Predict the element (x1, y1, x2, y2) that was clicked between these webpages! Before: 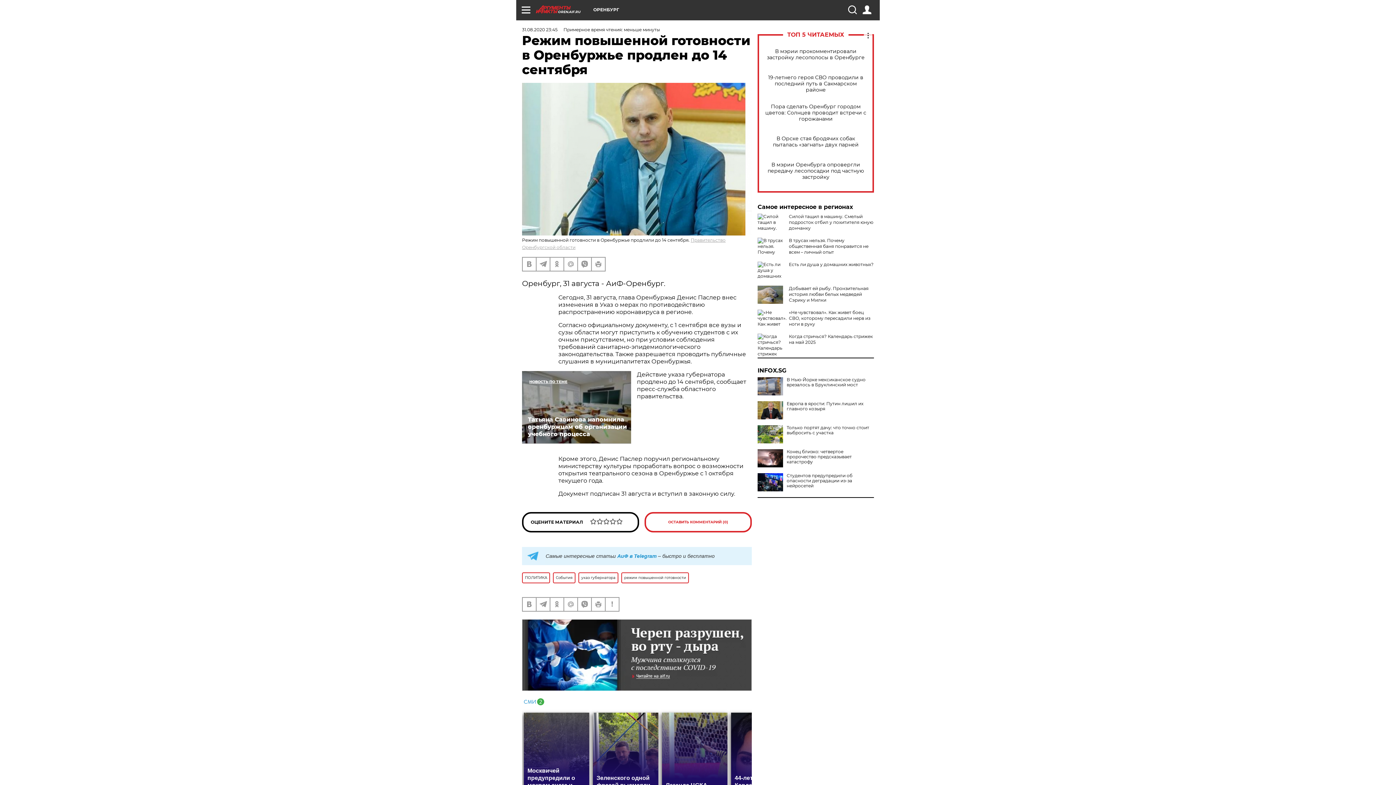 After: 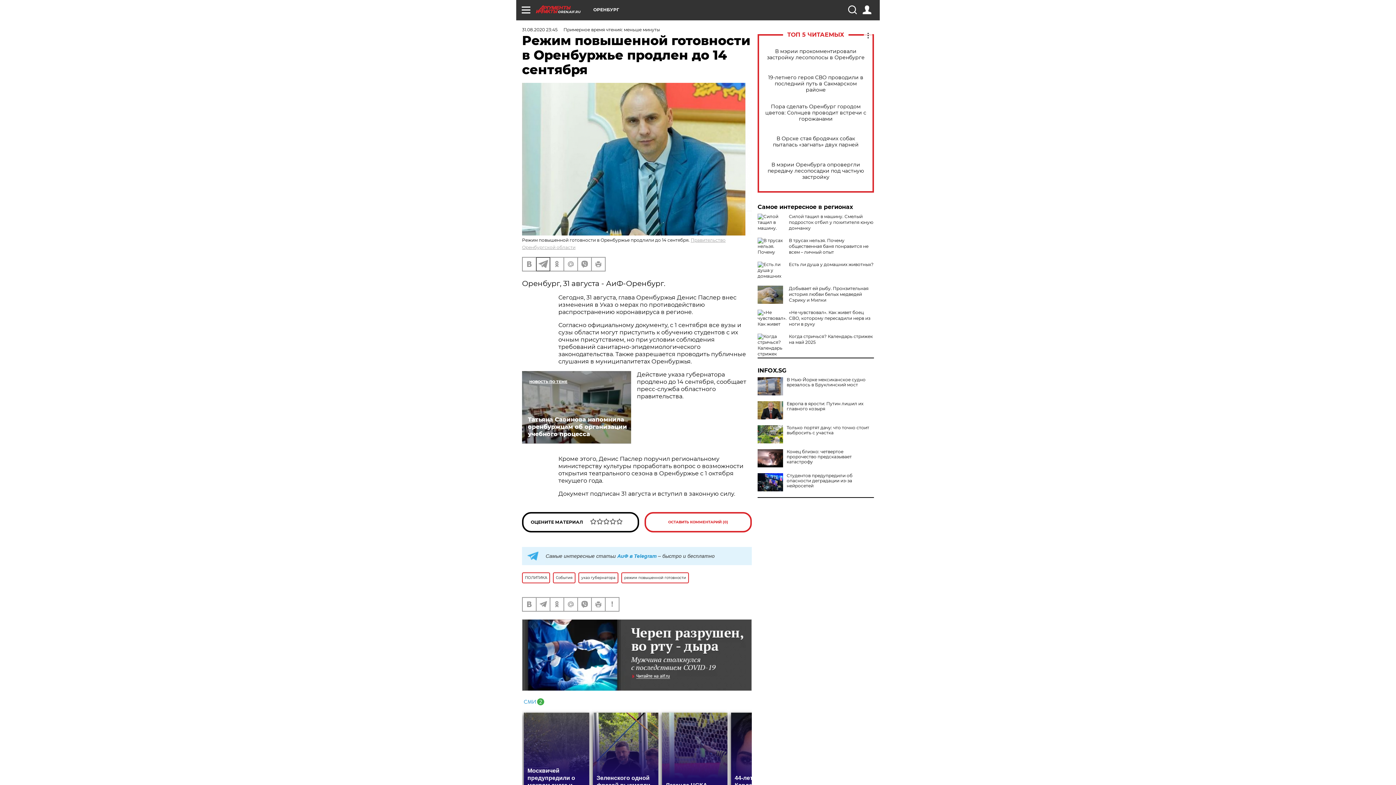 Action: bbox: (536, 257, 549, 270)